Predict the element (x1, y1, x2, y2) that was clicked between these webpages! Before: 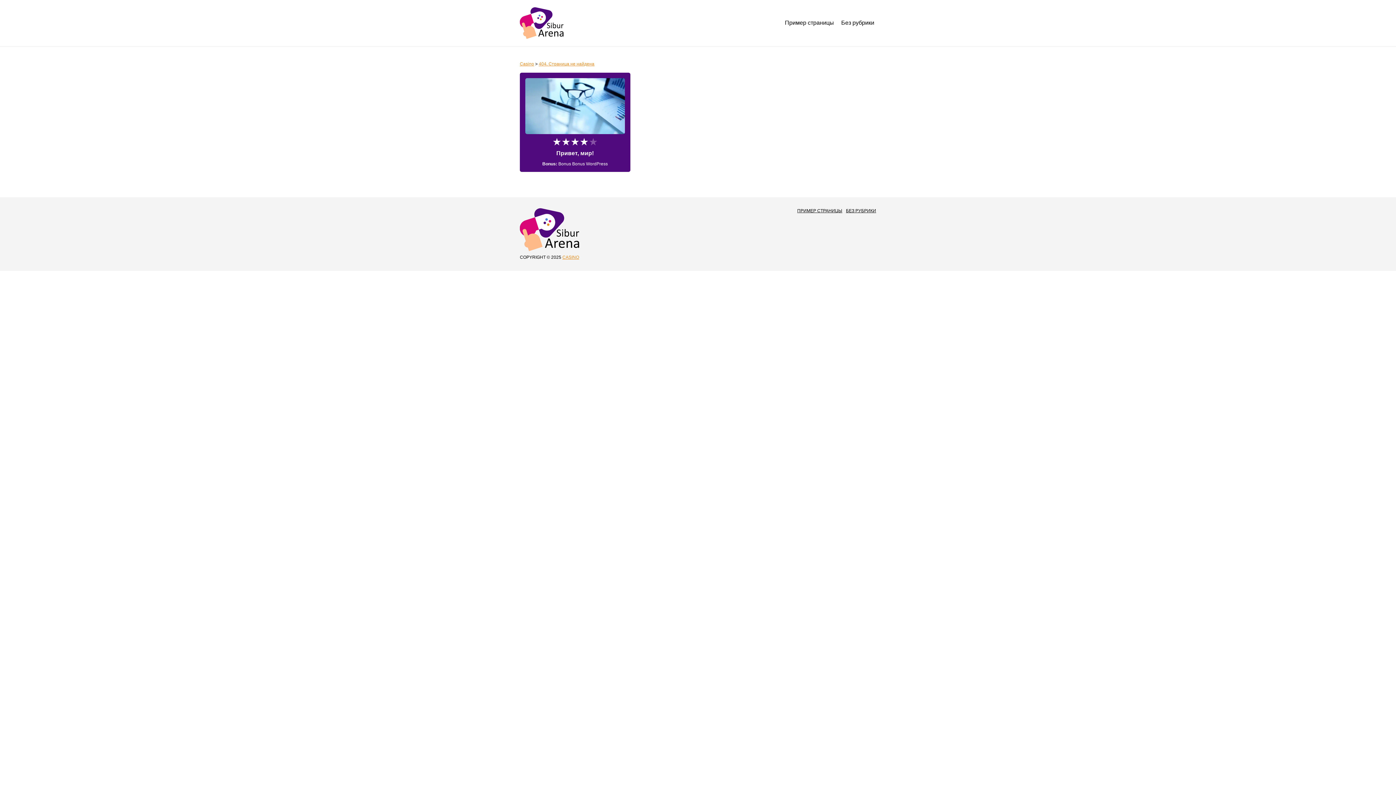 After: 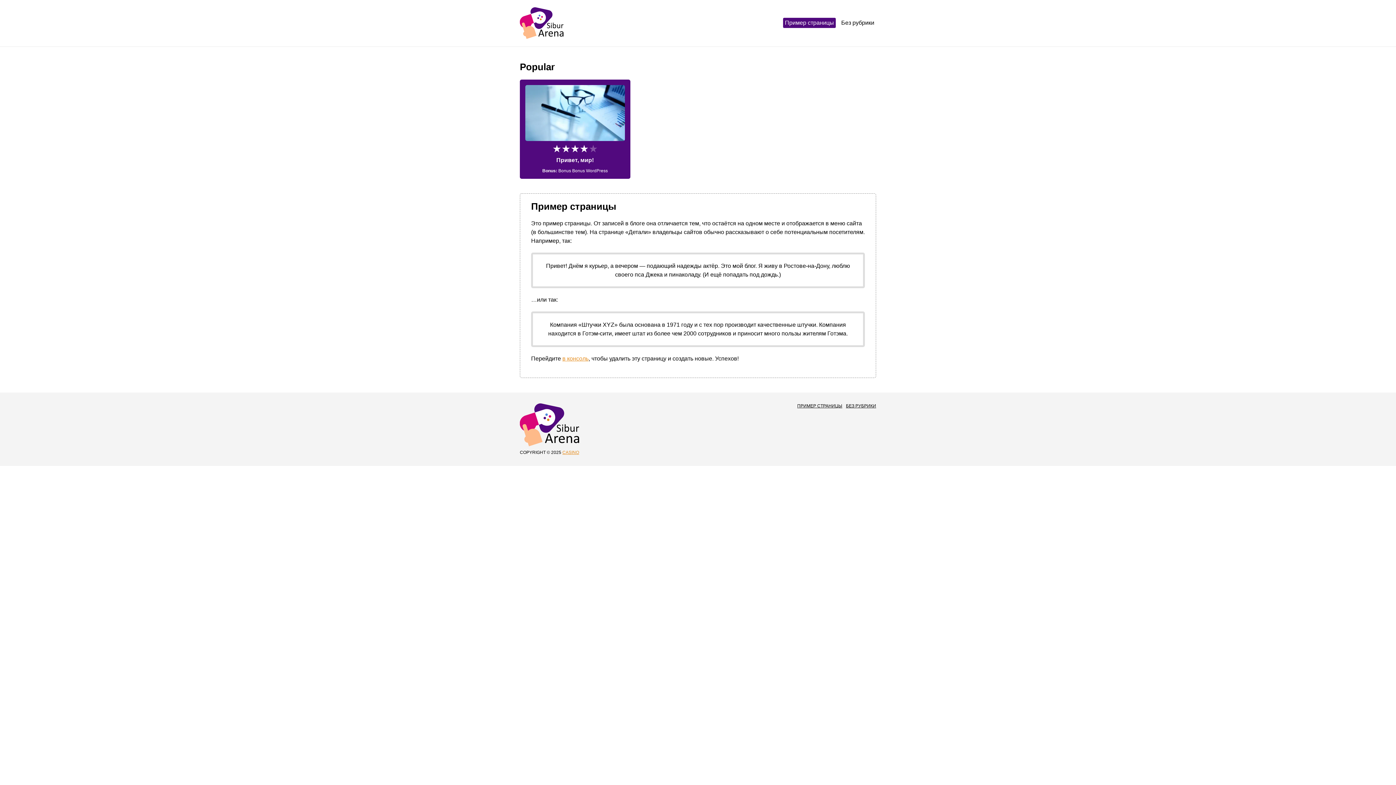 Action: bbox: (520, 243, 579, 249)